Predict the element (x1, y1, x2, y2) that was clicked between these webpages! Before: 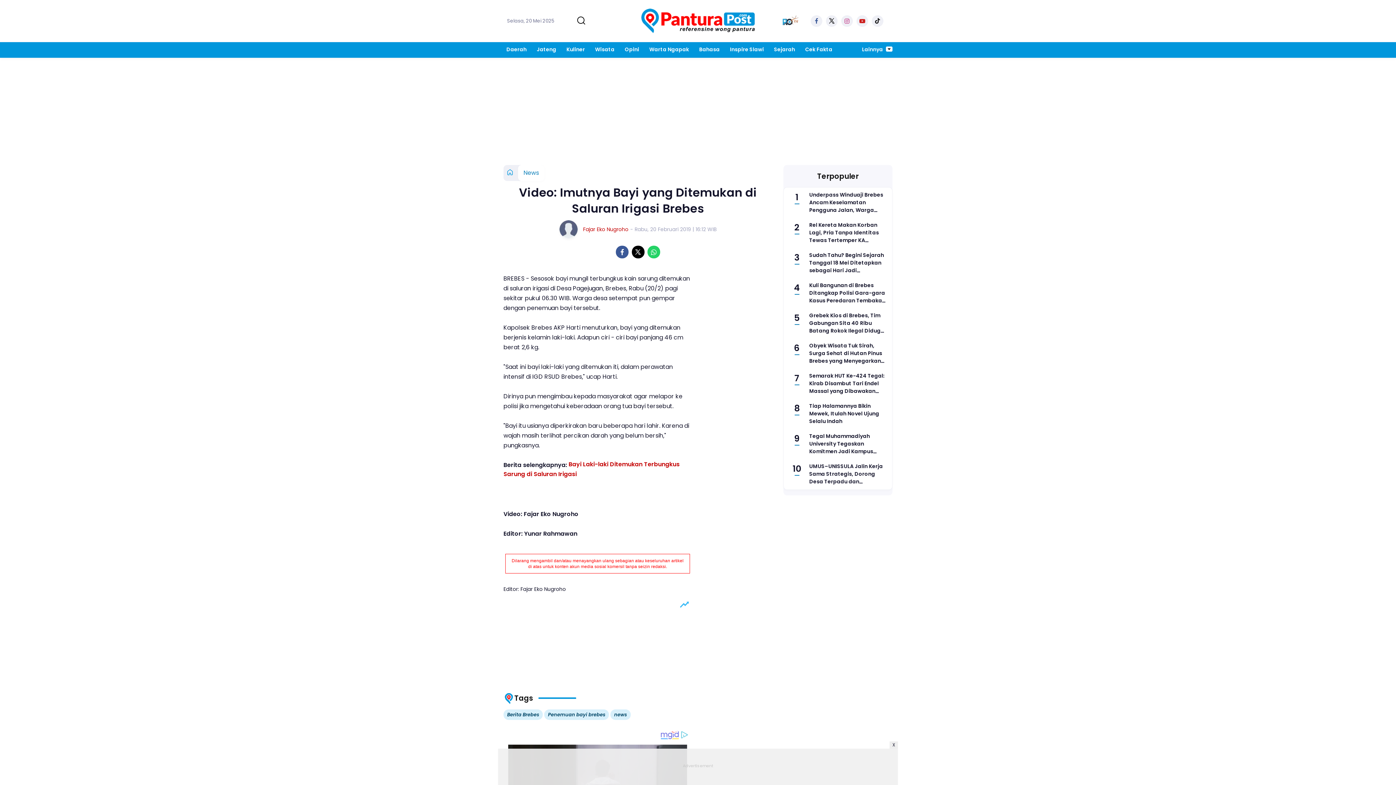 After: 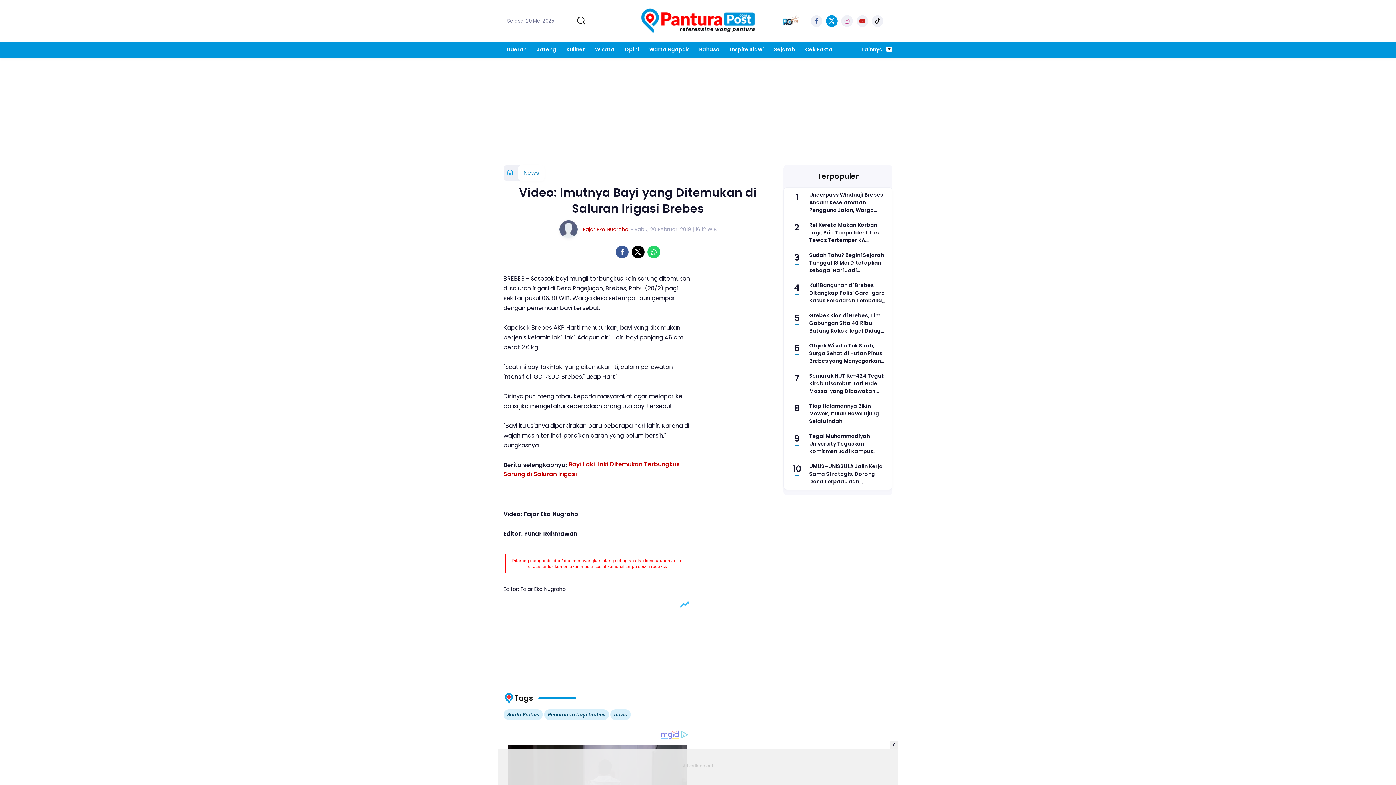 Action: bbox: (826, 15, 837, 26)